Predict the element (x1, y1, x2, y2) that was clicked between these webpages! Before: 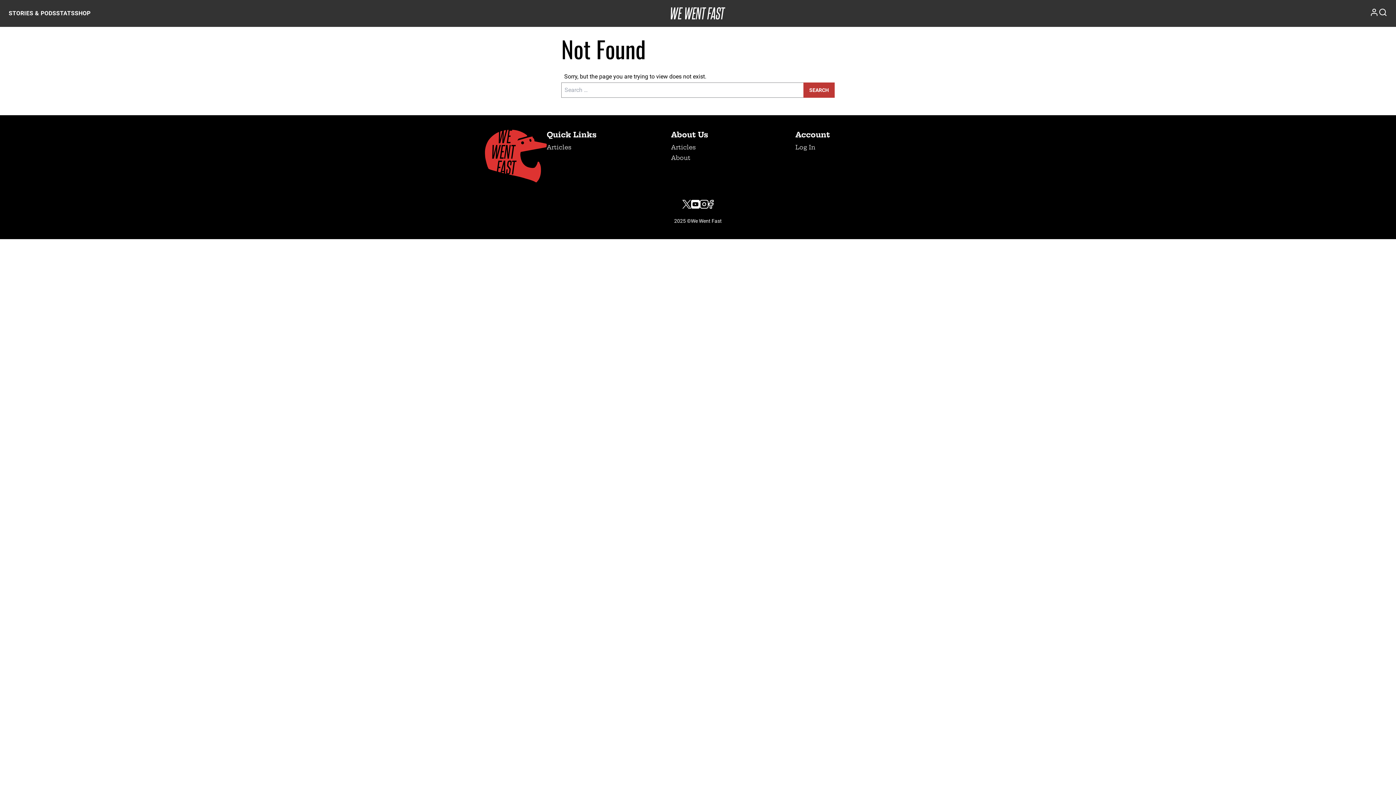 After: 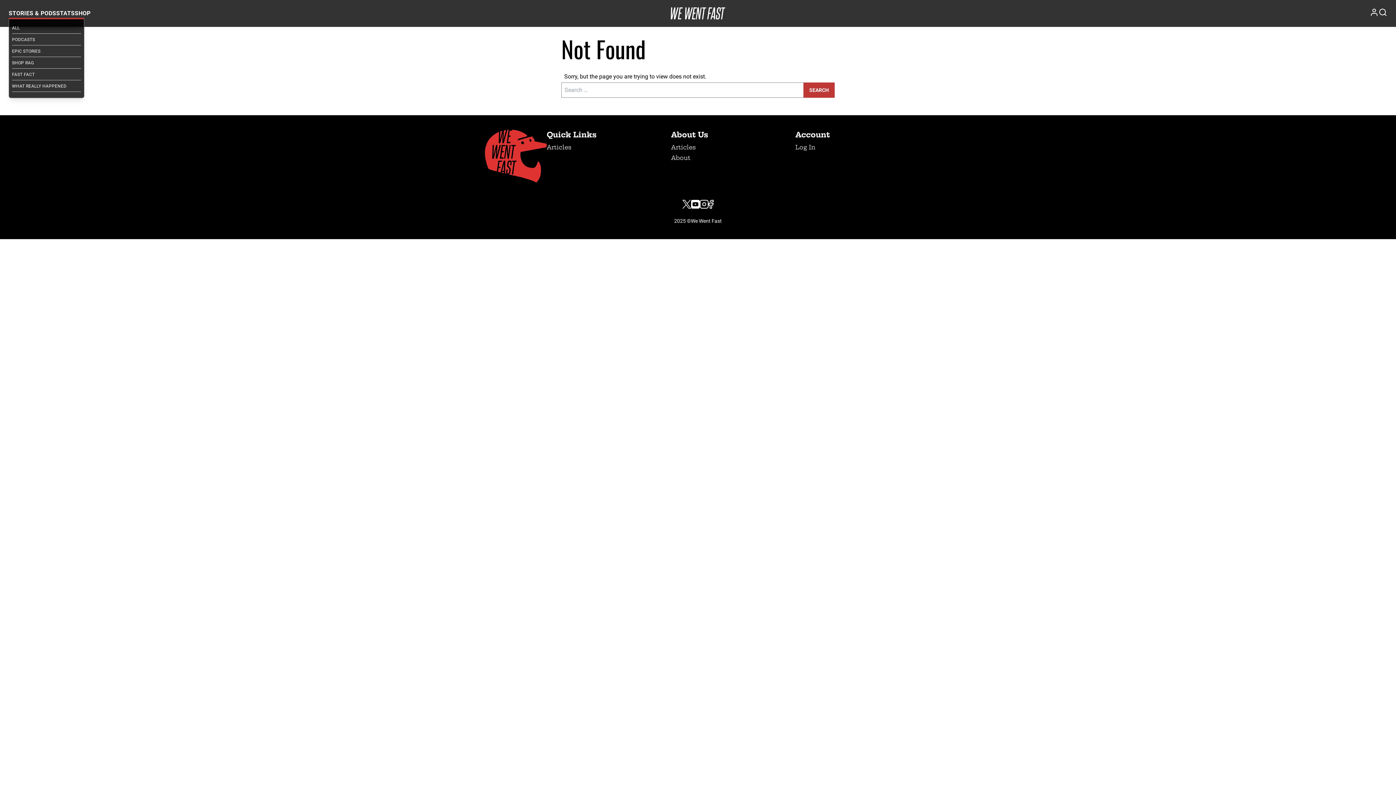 Action: bbox: (8, 9, 56, 17) label: STORIES & PODS